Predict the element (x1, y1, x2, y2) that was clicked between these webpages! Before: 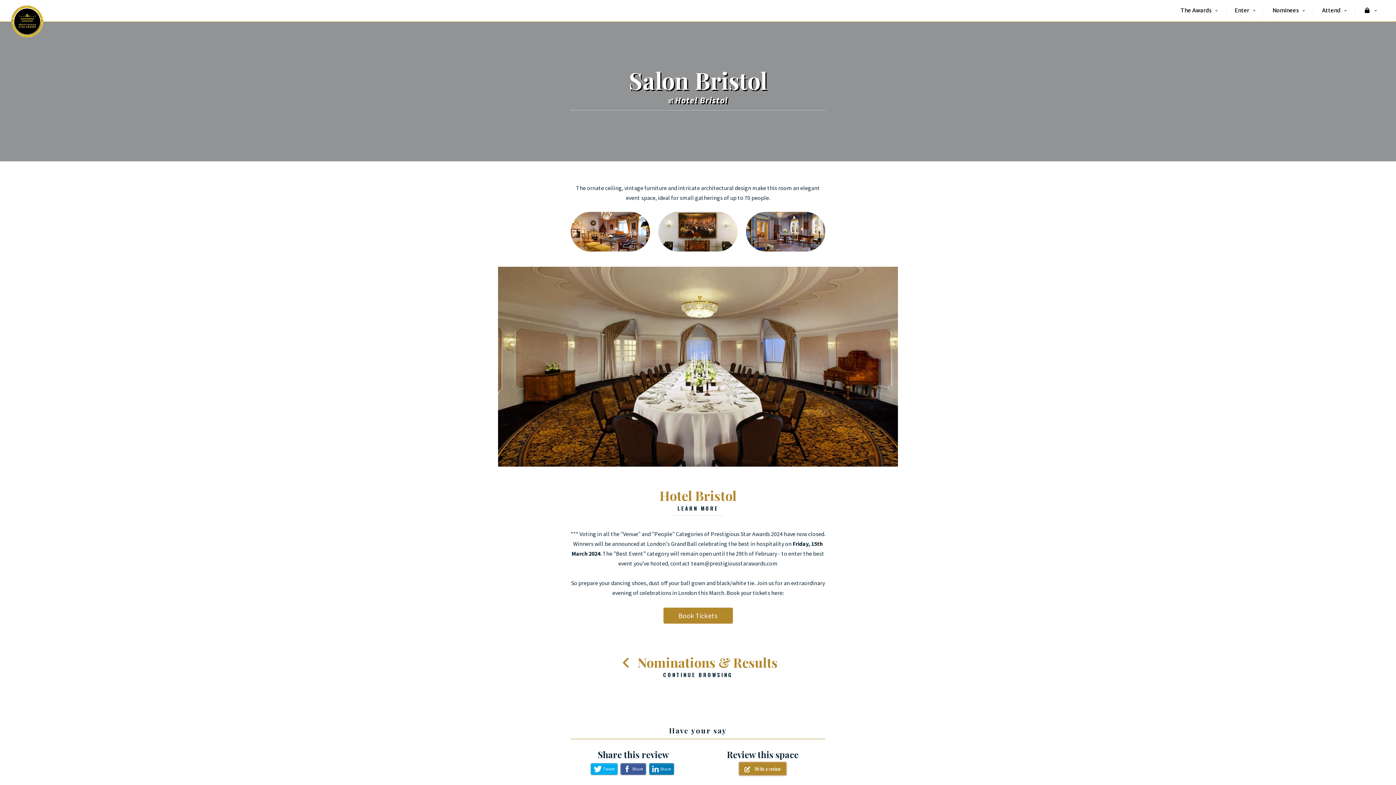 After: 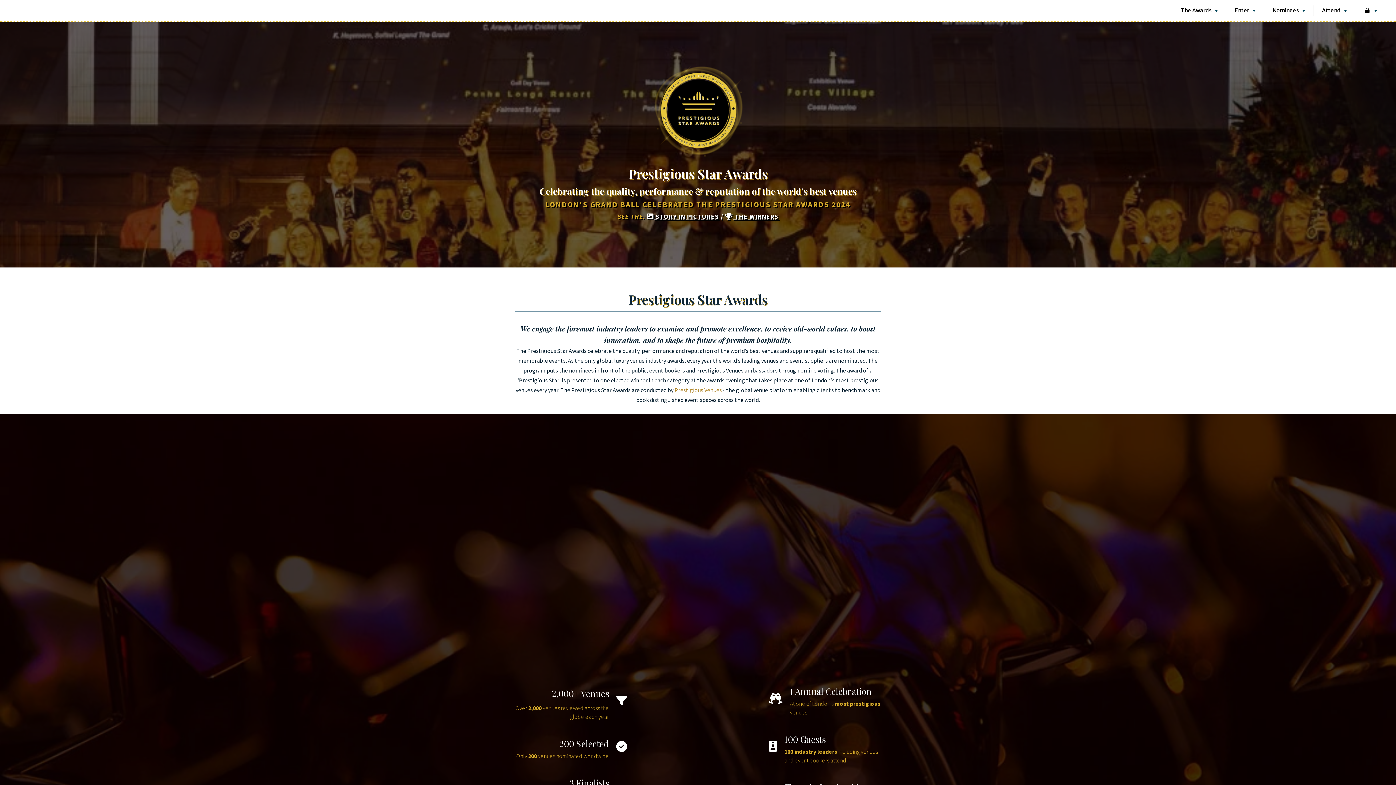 Action: bbox: (1172, 0, 1226, 21) label: The Awards